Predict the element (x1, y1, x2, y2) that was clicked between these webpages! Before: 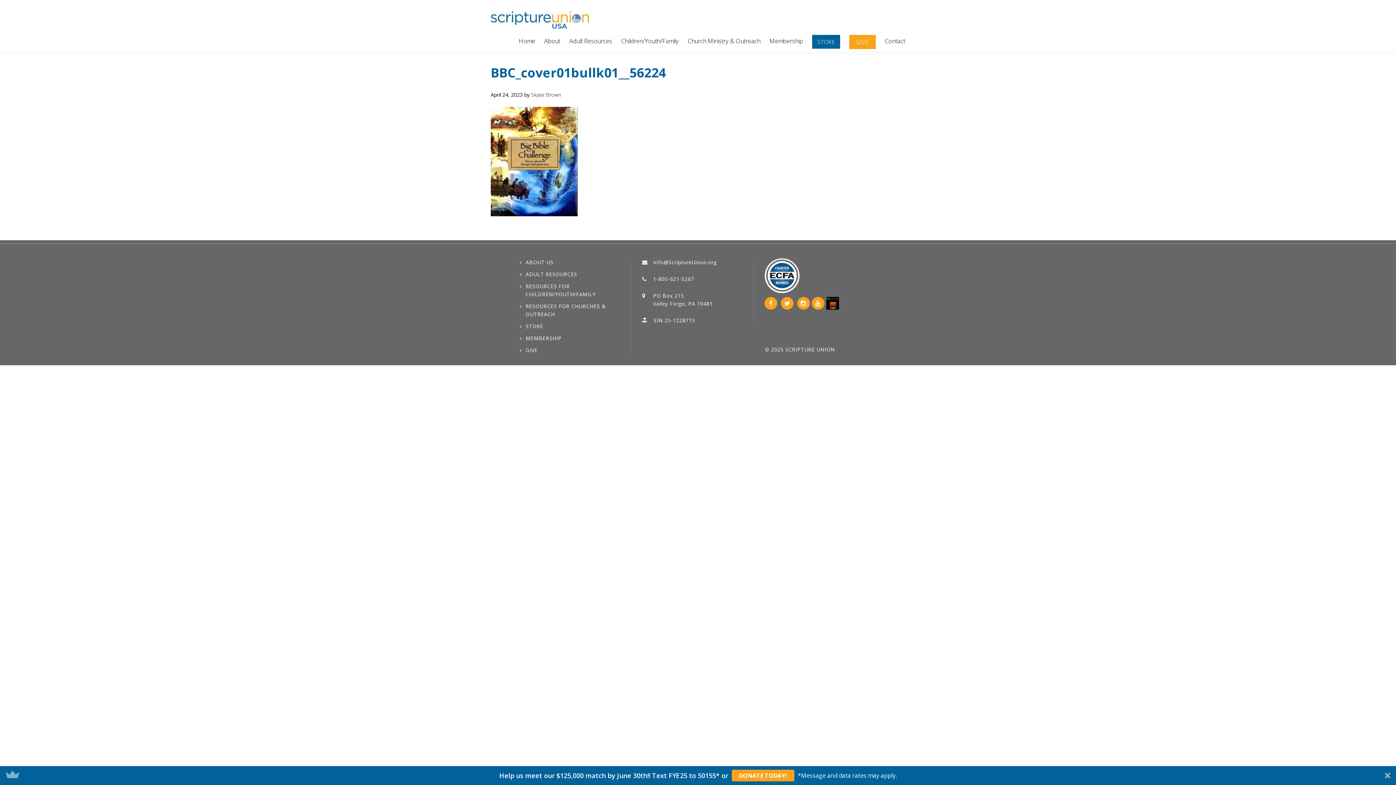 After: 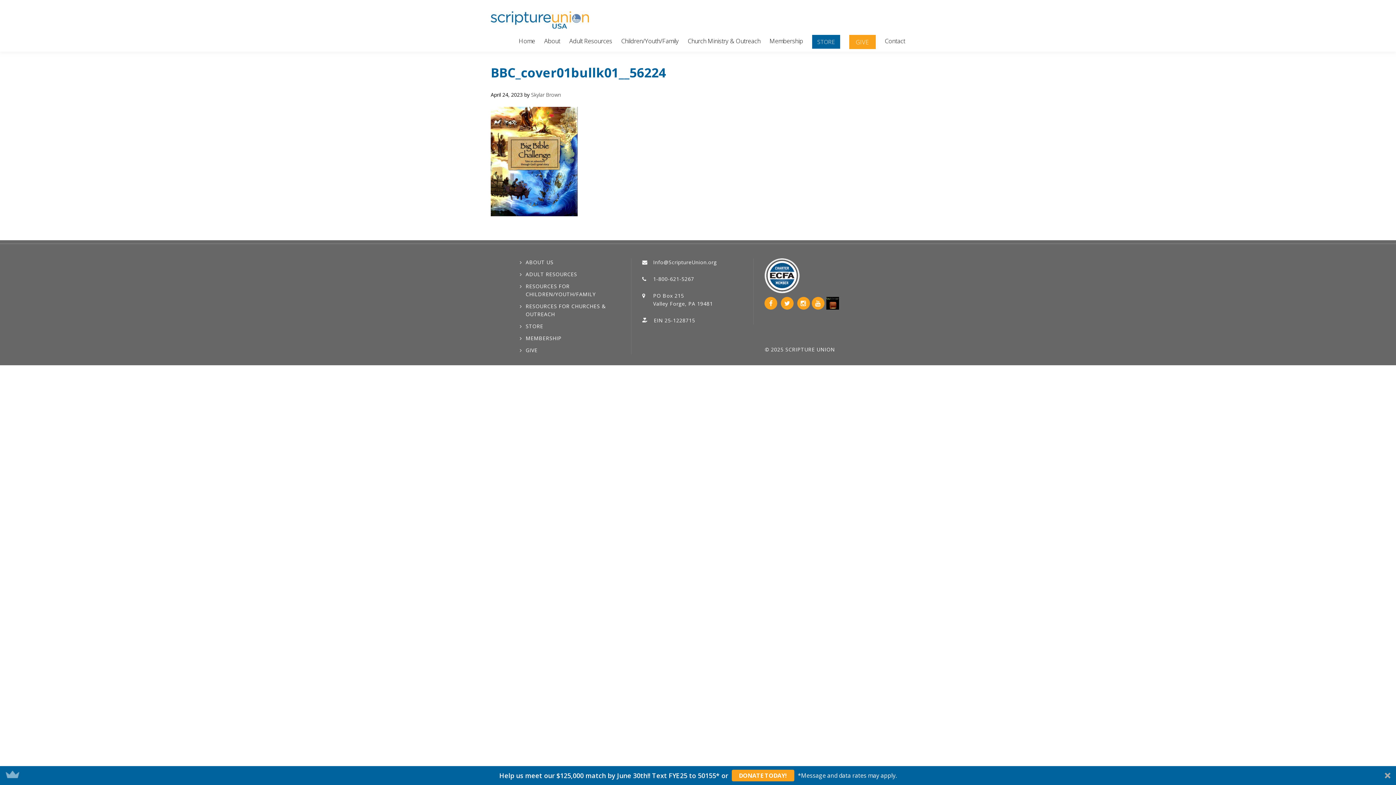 Action: bbox: (504, 771, 729, 780) label: Help us meet our $125,000 match by June 30th!! Text FYE25 to 50155* or